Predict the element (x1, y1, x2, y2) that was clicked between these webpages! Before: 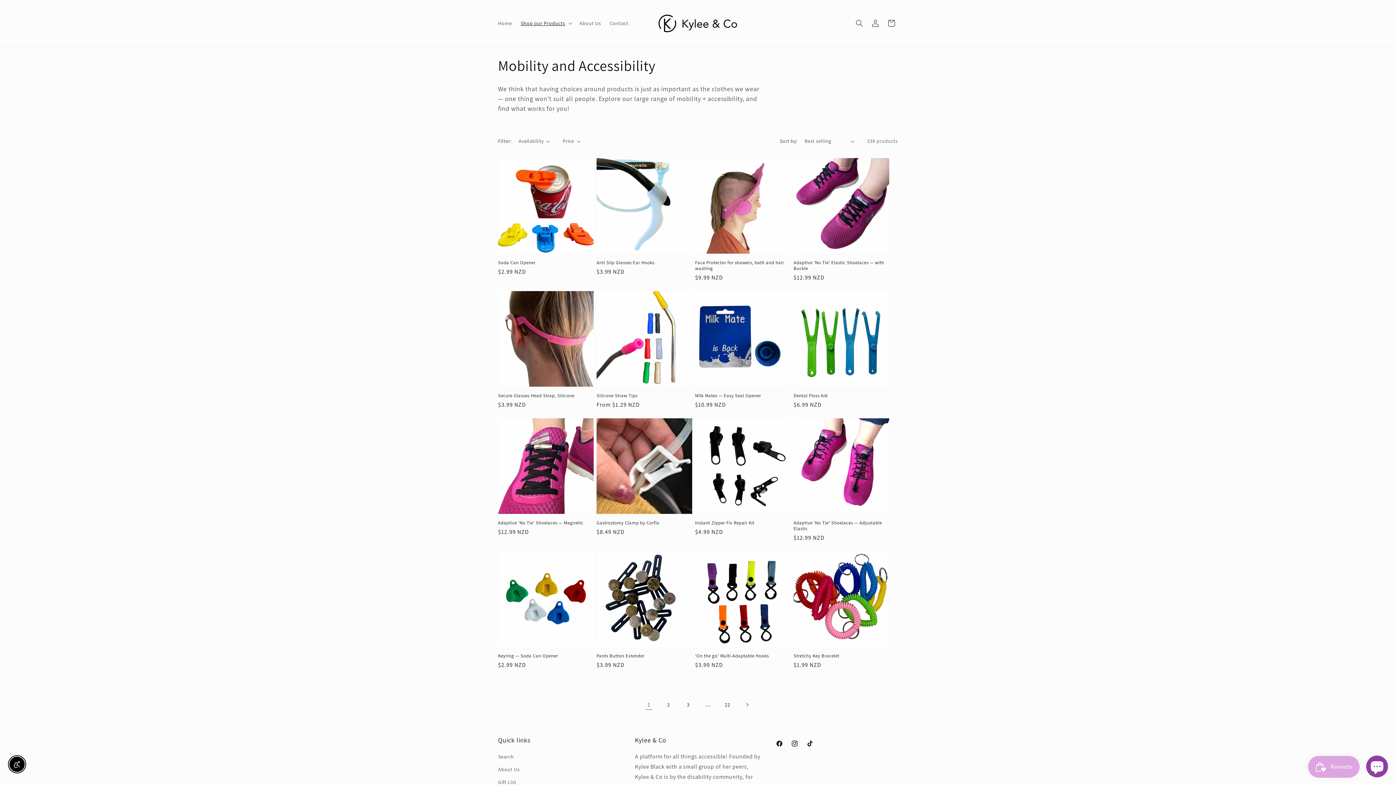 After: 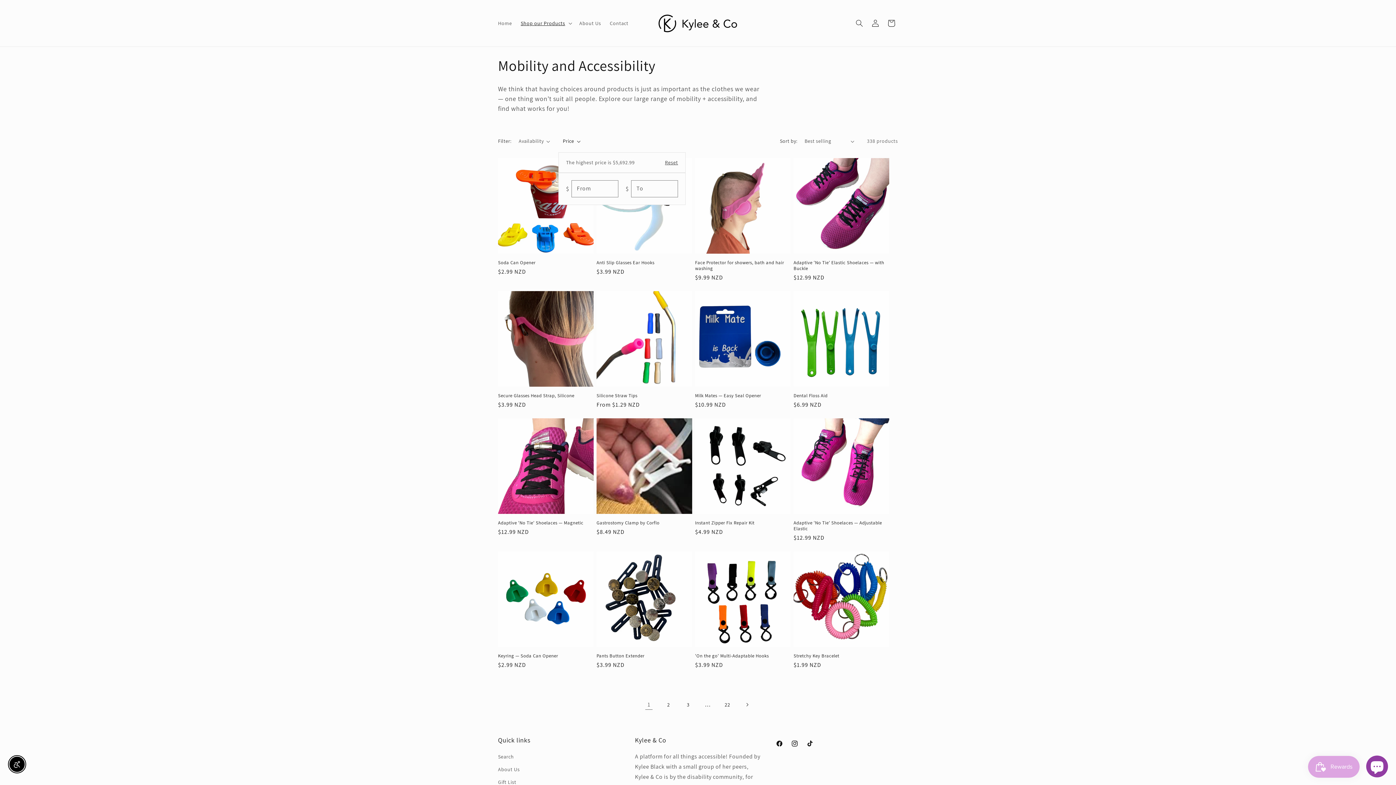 Action: bbox: (562, 137, 580, 145) label: Price